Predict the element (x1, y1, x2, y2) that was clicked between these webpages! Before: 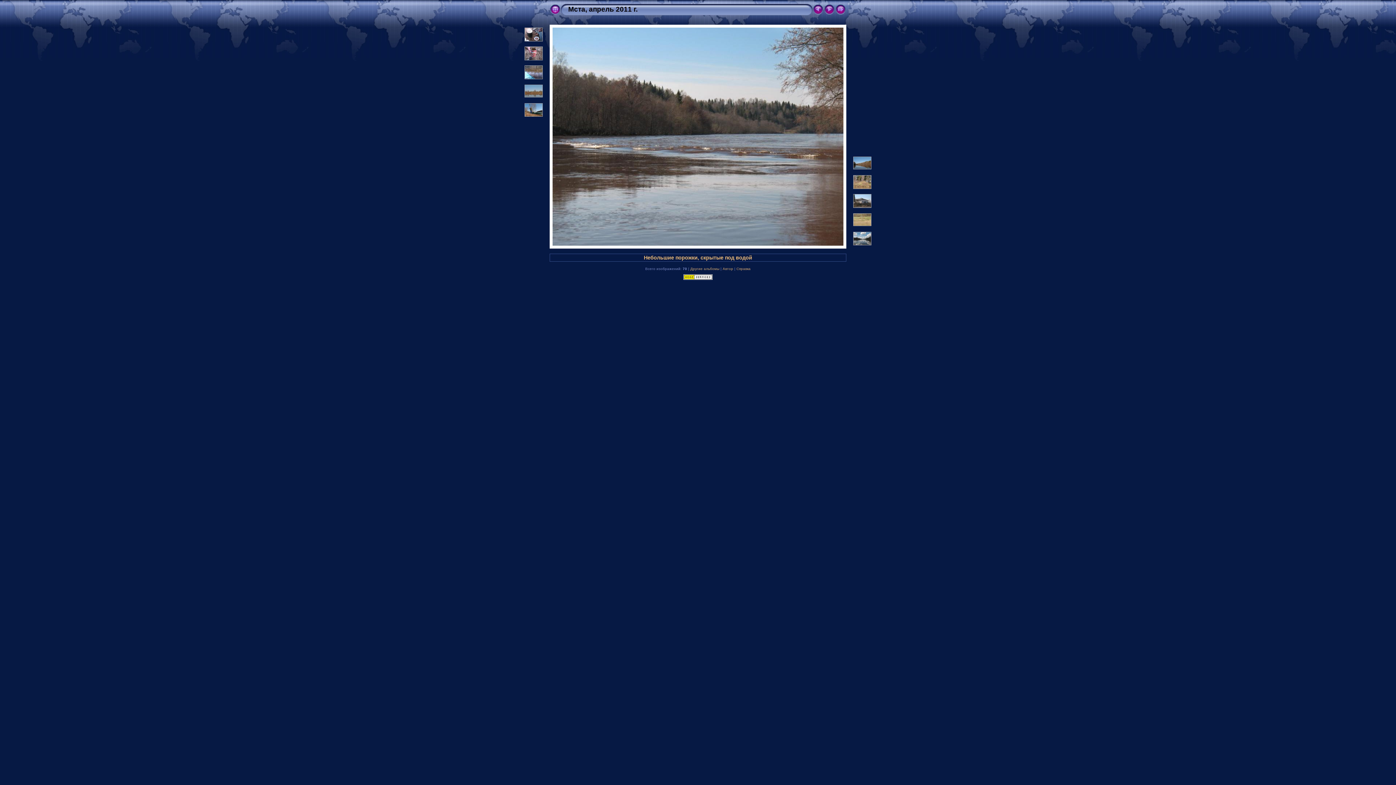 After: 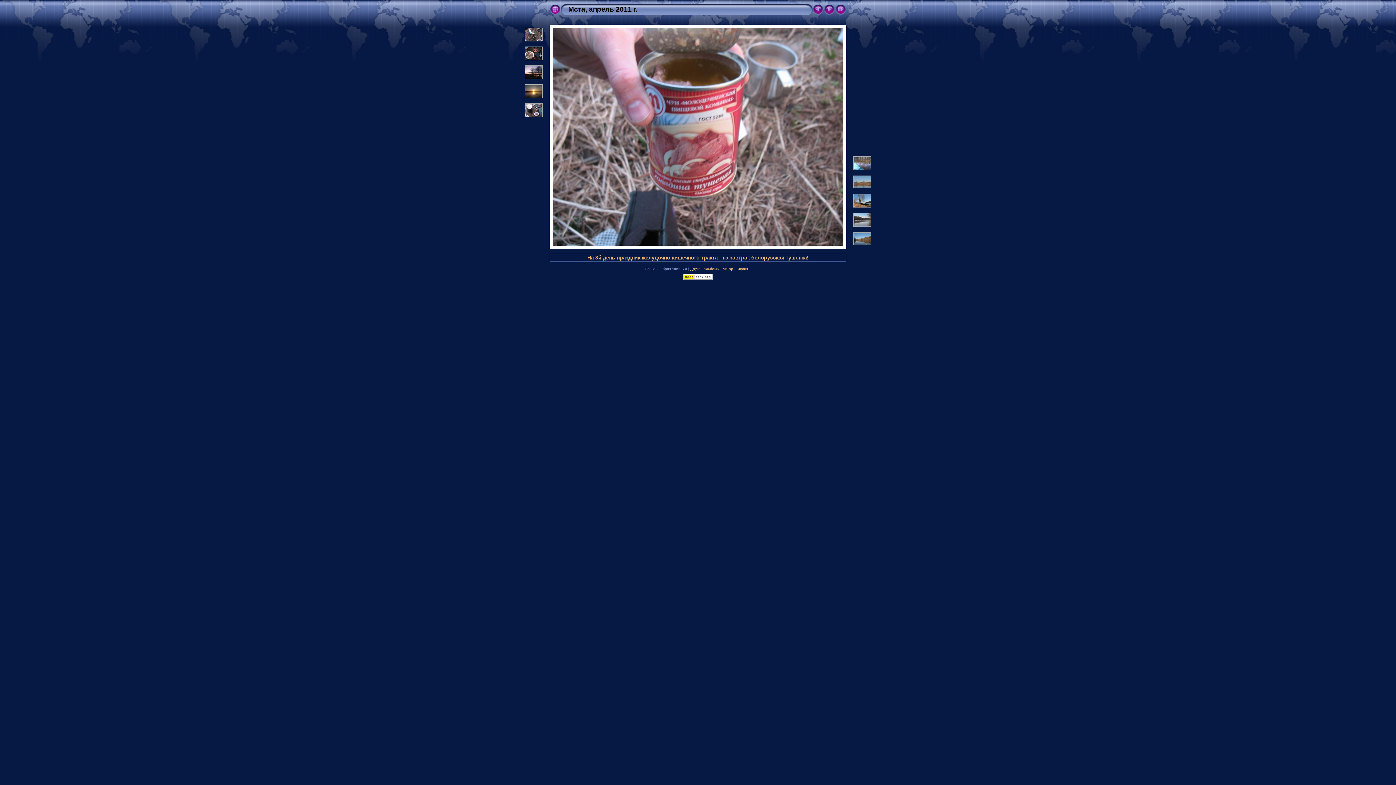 Action: bbox: (524, 55, 542, 61)